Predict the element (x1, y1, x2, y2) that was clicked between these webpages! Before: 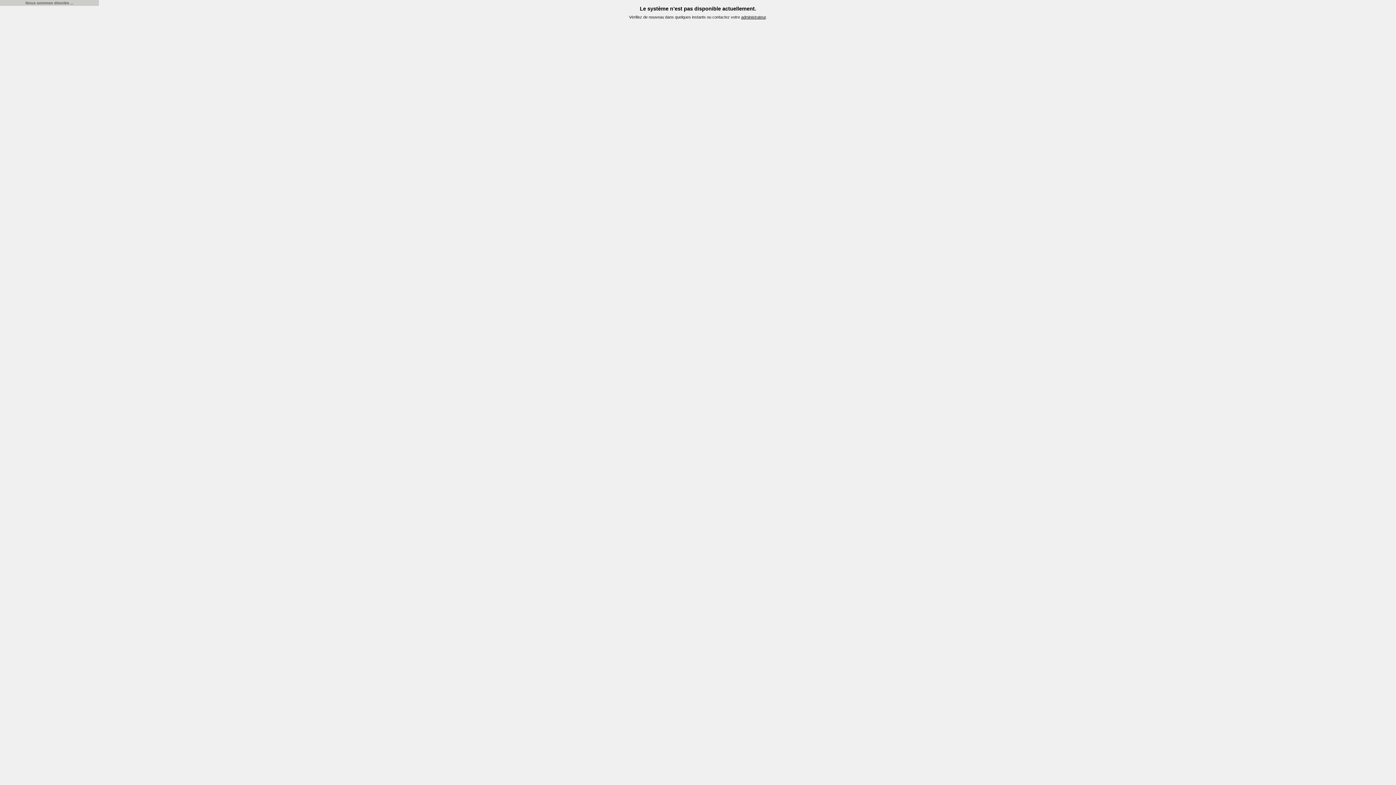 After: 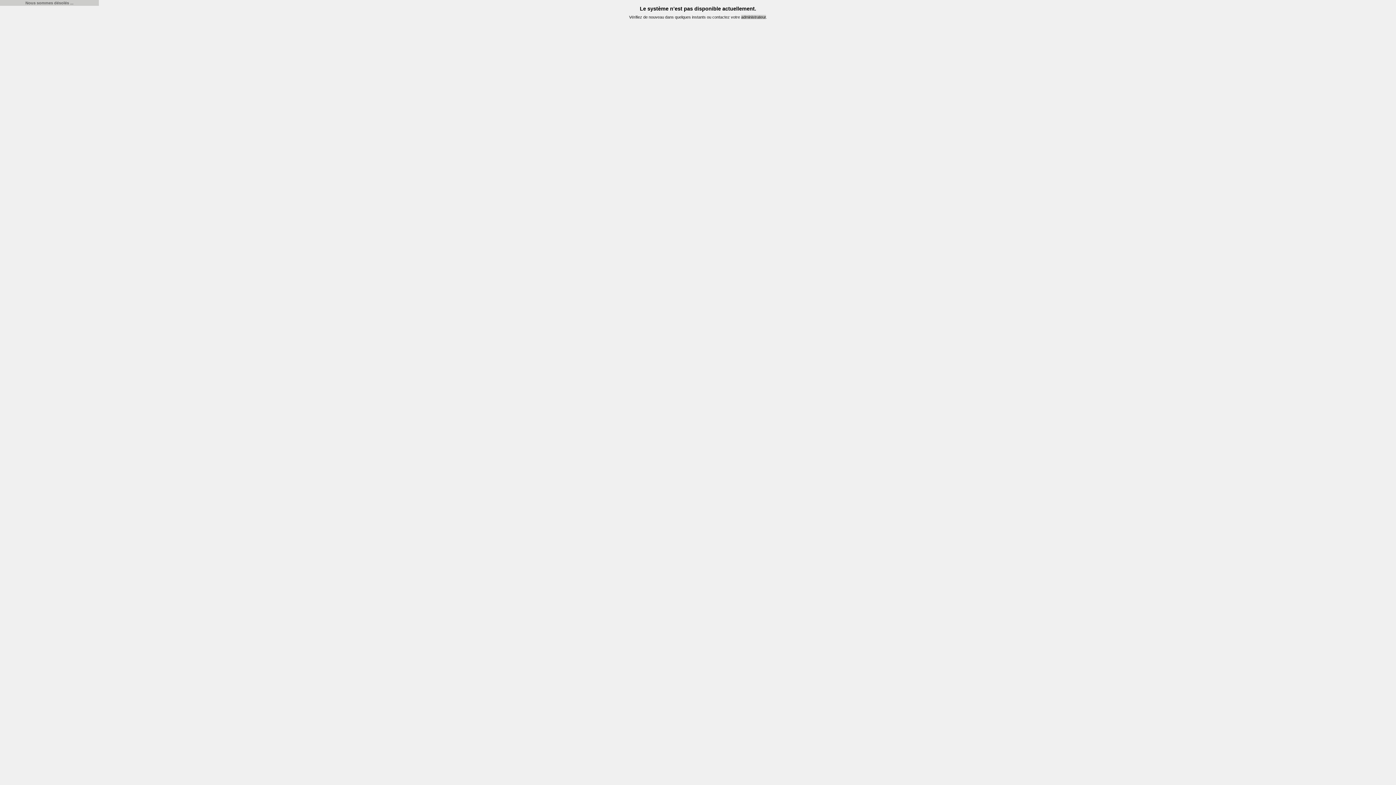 Action: bbox: (741, 14, 766, 19) label: administrateur